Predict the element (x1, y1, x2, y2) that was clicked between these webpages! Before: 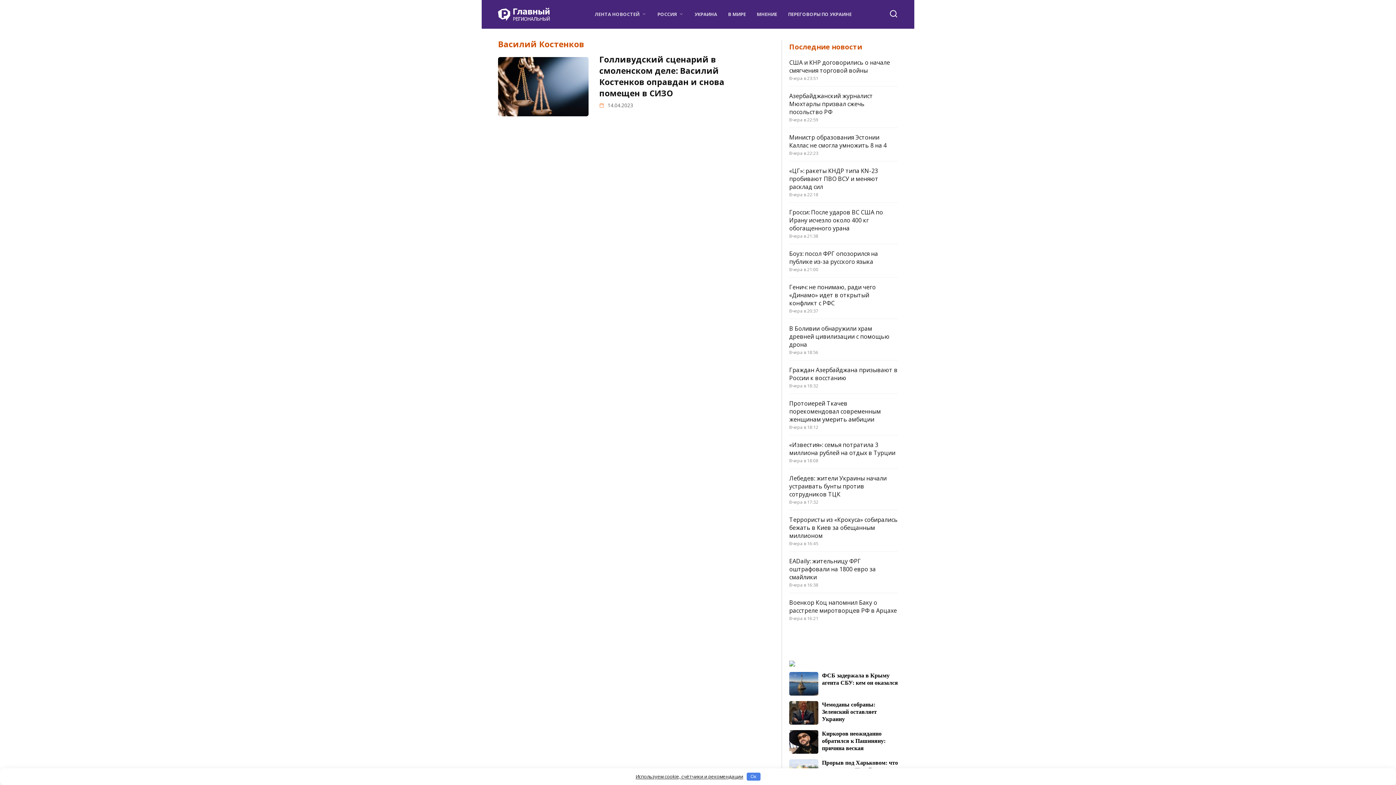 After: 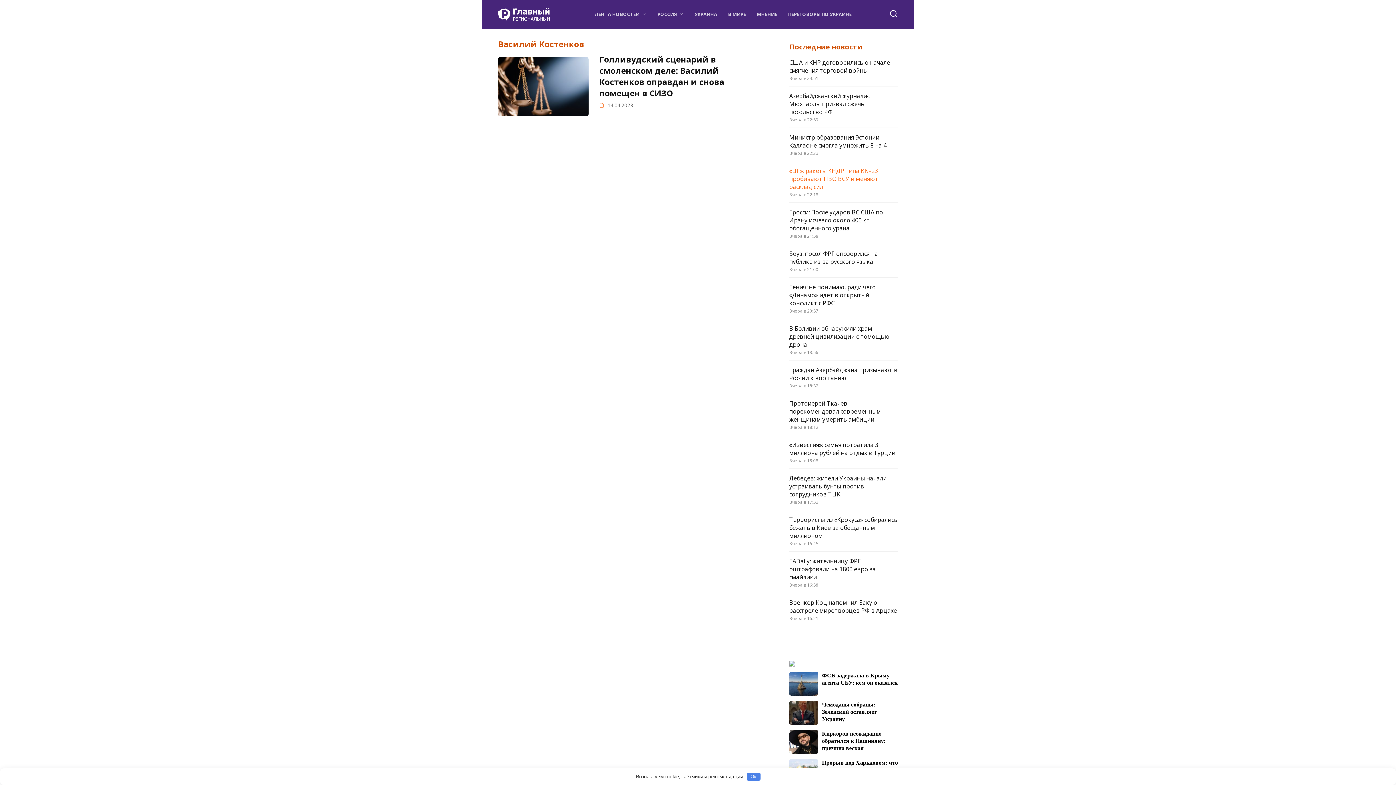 Action: bbox: (789, 166, 878, 190) label: «ЦГ»: ракеты КНДР типа KN-23 пробивают ПВО ВСУ и меняют расклад сил